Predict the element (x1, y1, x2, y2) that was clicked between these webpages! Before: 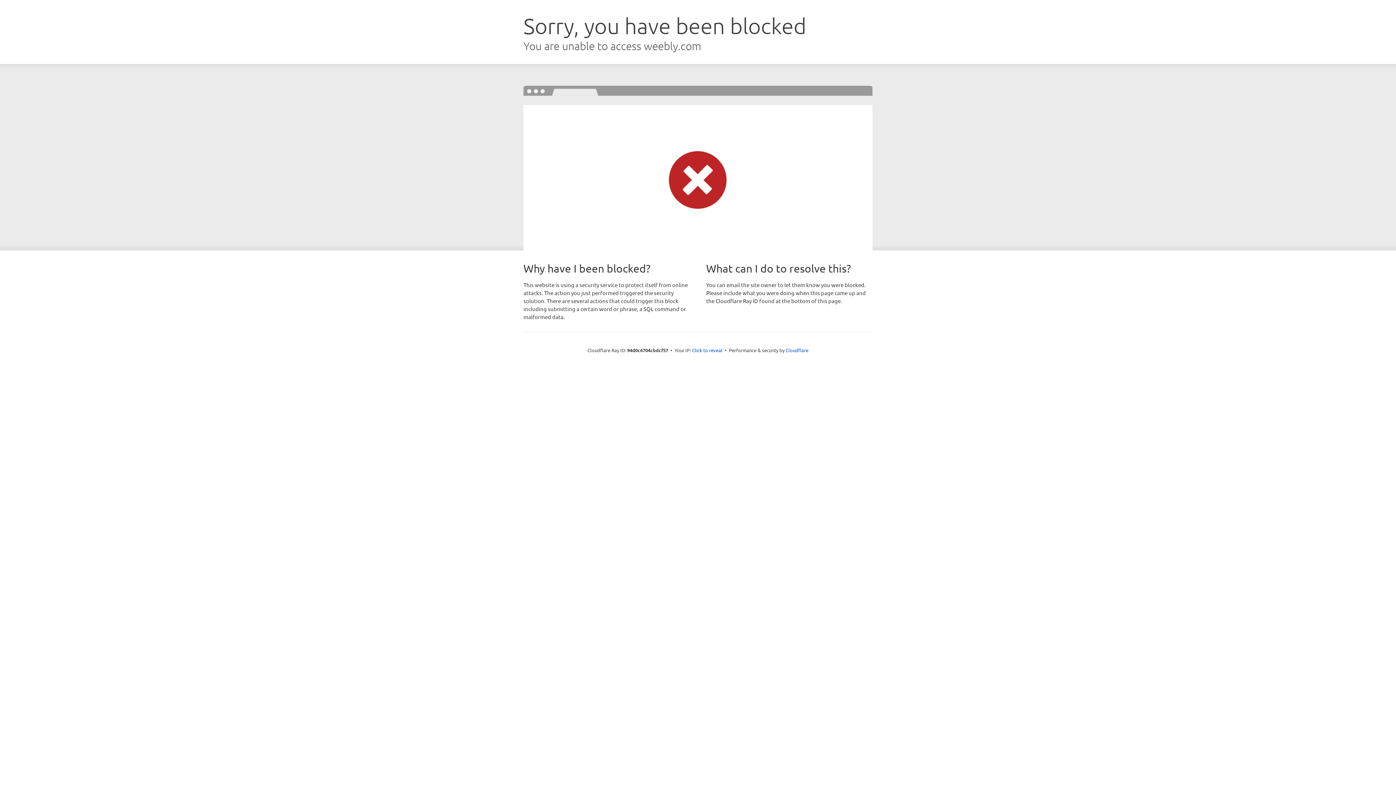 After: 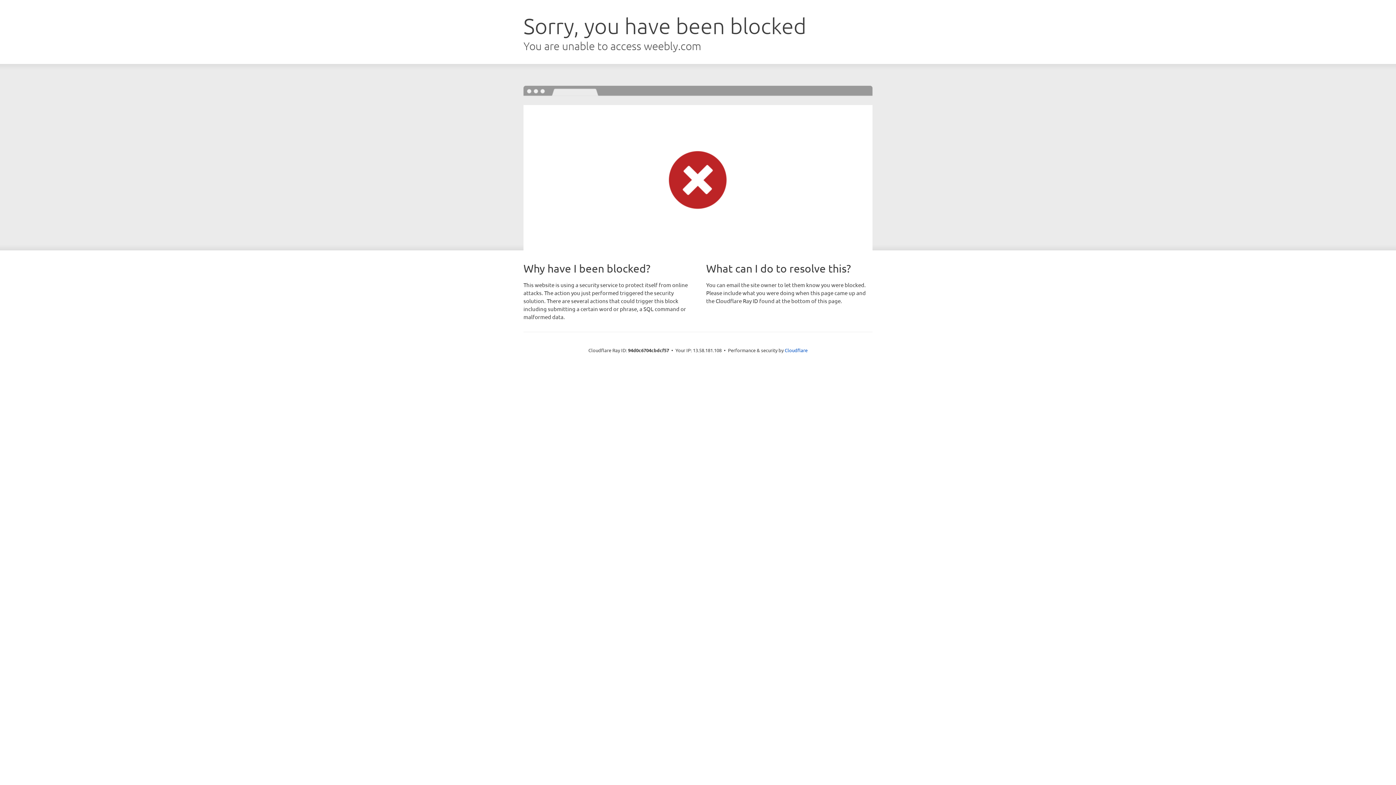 Action: bbox: (692, 346, 722, 353) label: Click to reveal